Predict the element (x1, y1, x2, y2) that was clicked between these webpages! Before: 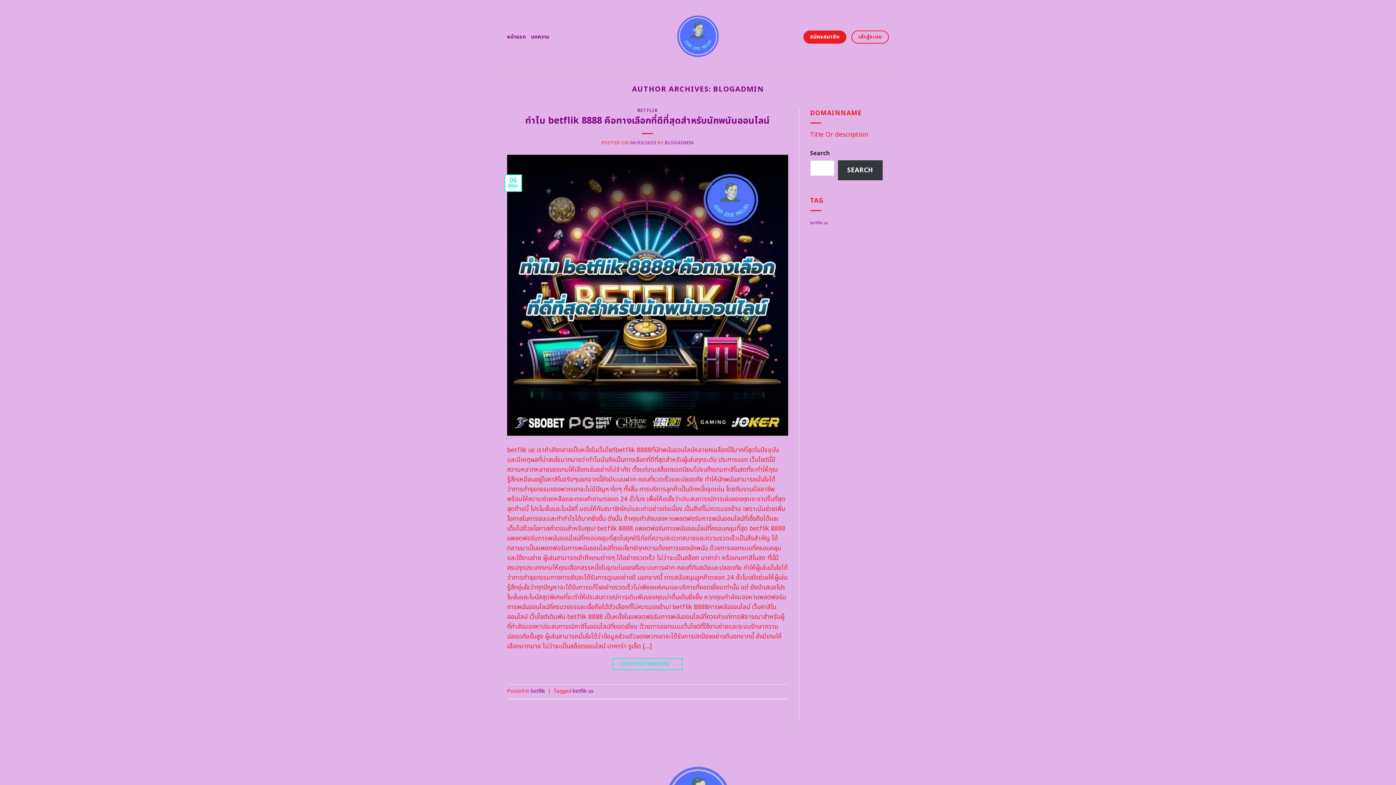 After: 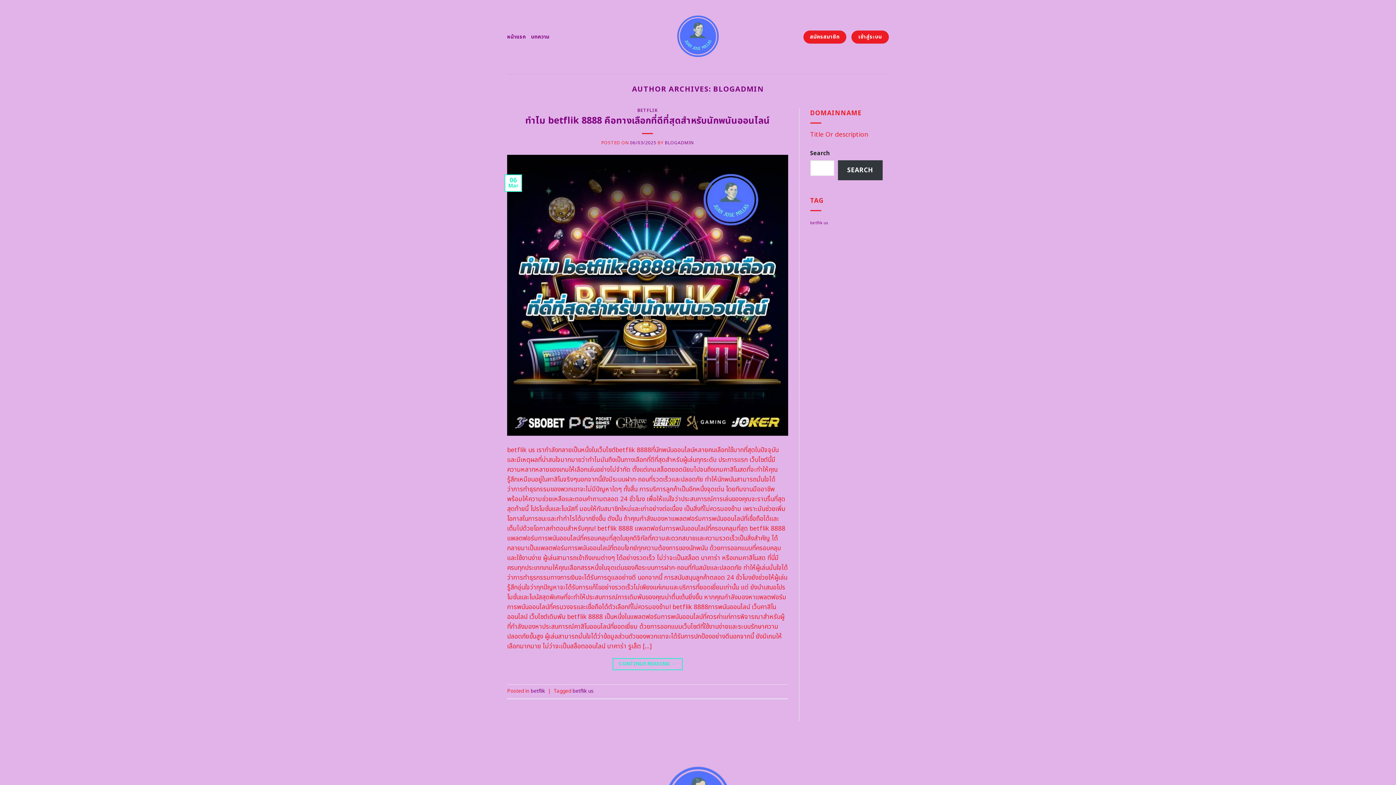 Action: label: เข้าสู่ระบบ bbox: (851, 30, 889, 43)